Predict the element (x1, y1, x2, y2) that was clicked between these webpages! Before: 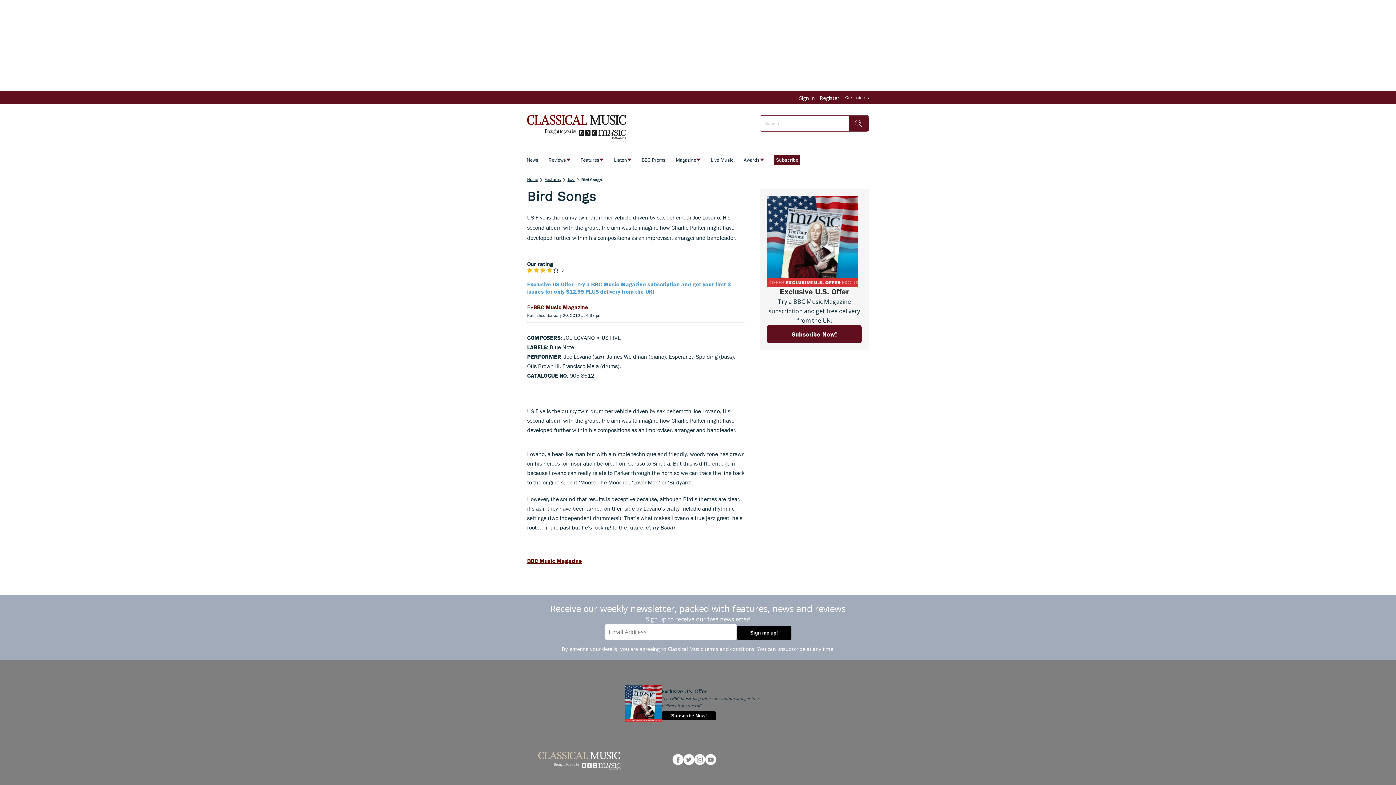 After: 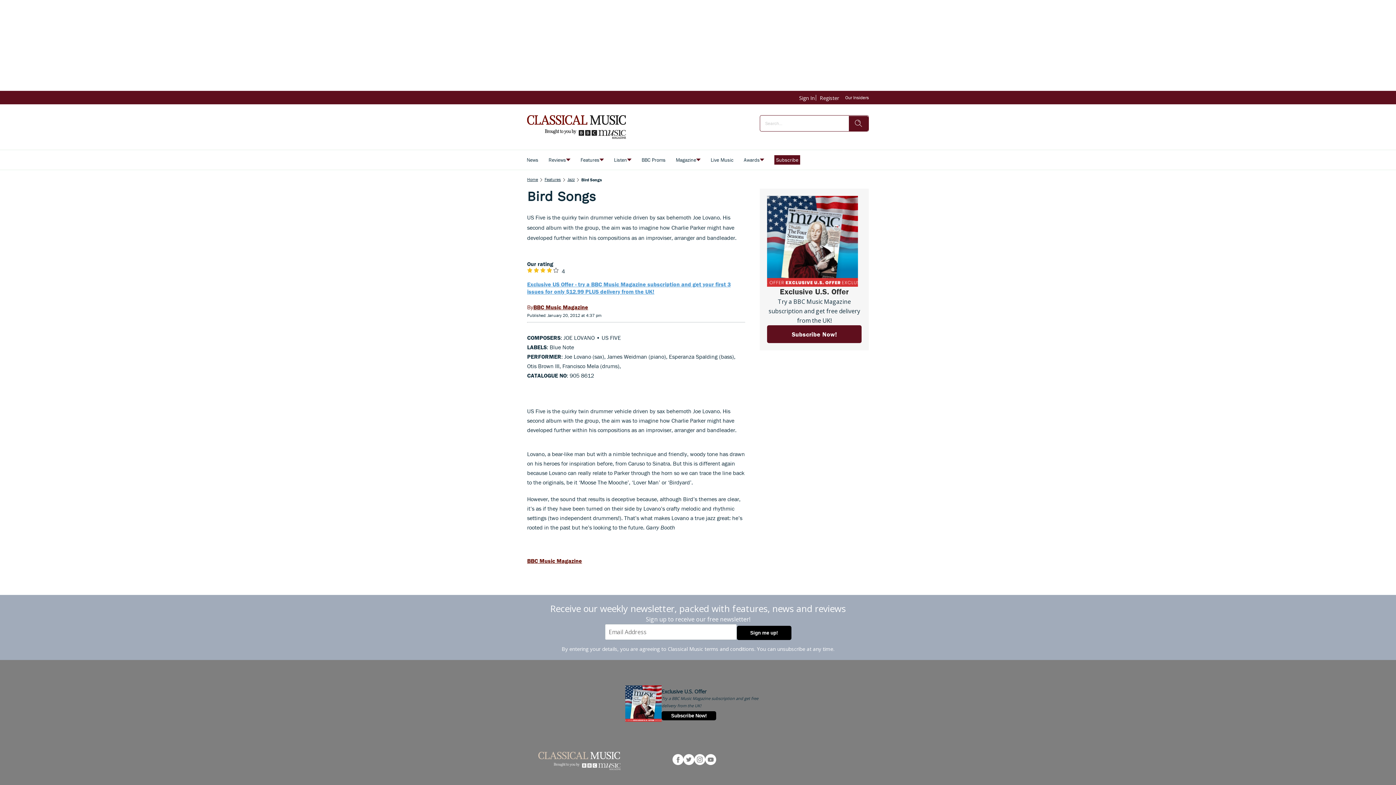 Action: bbox: (704, 645, 755, 652) label: terms and conditions.